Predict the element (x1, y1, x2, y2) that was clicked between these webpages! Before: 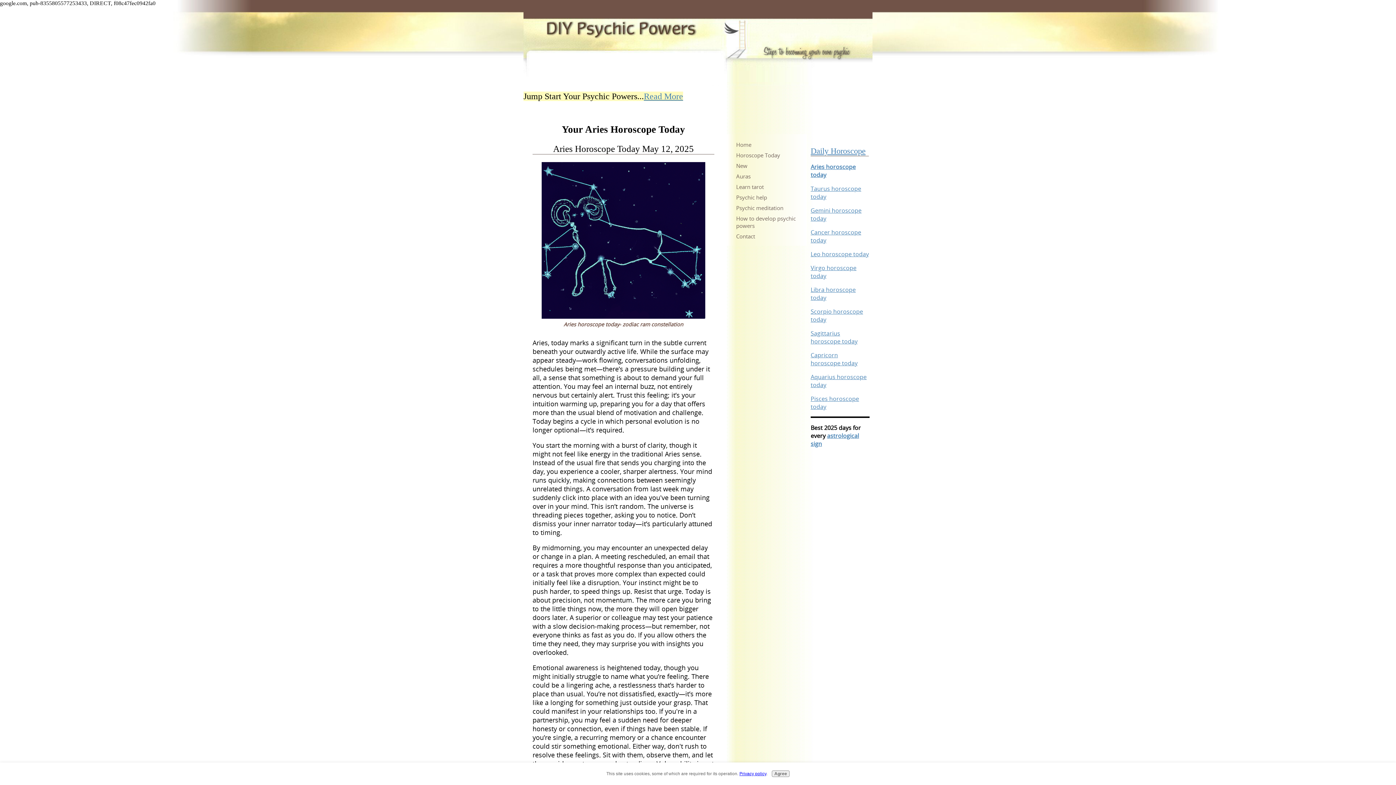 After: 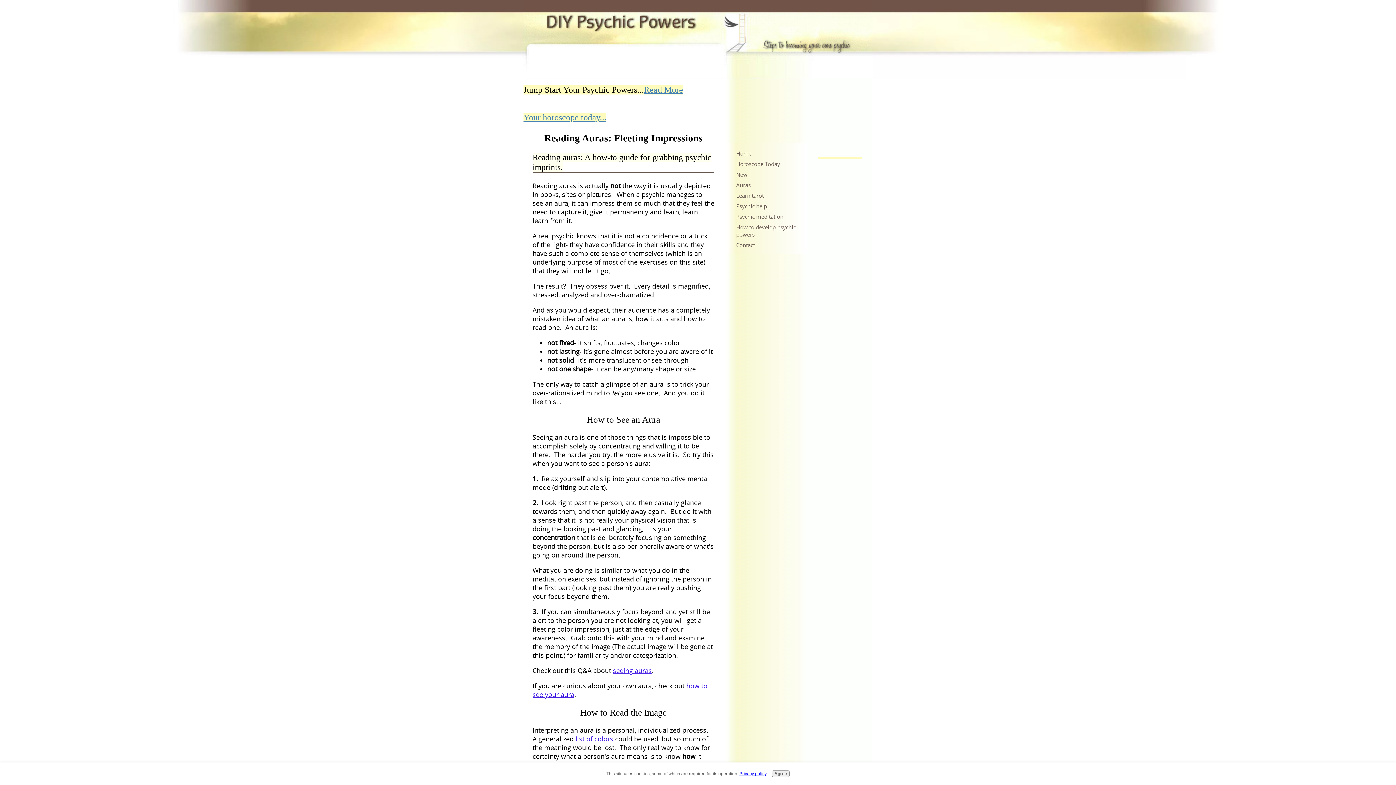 Action: label: Auras bbox: (729, 171, 807, 181)